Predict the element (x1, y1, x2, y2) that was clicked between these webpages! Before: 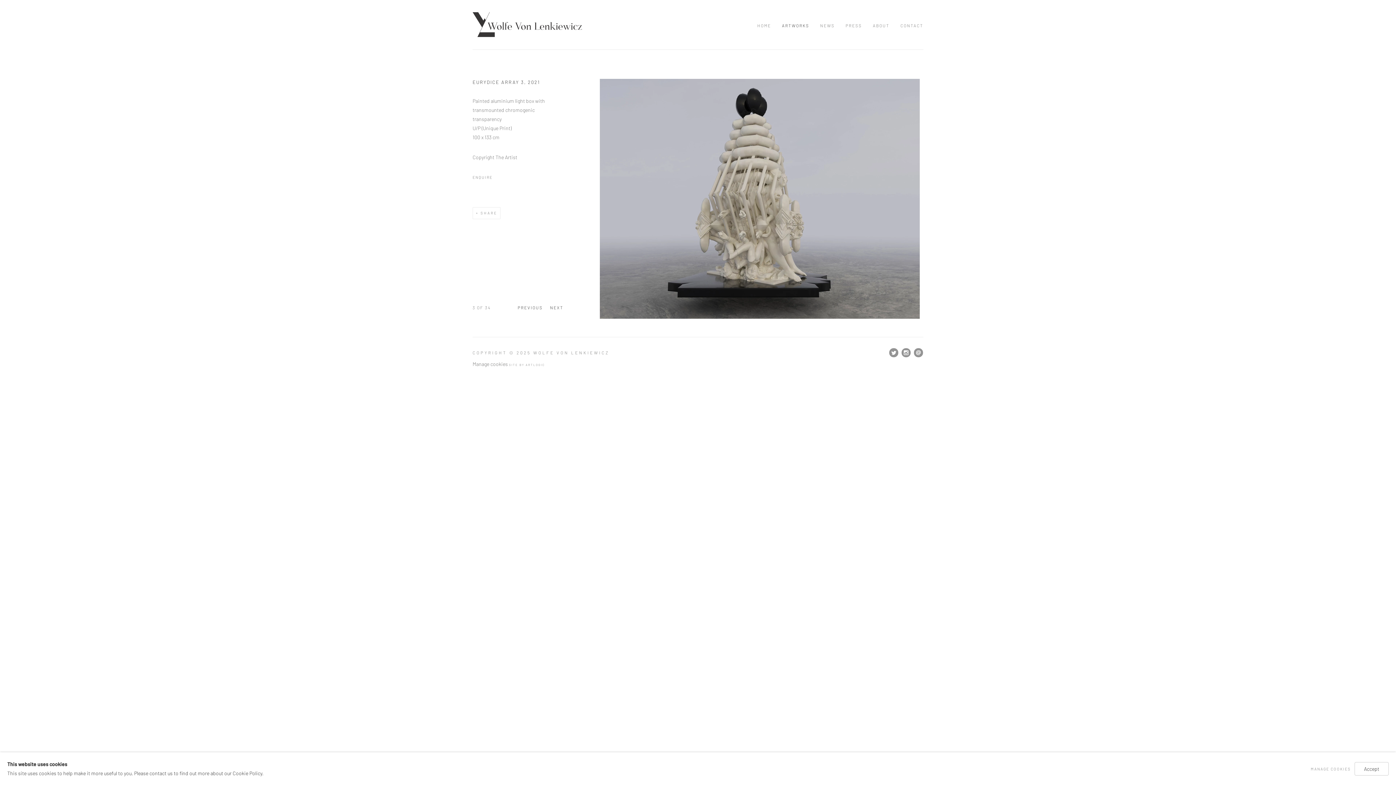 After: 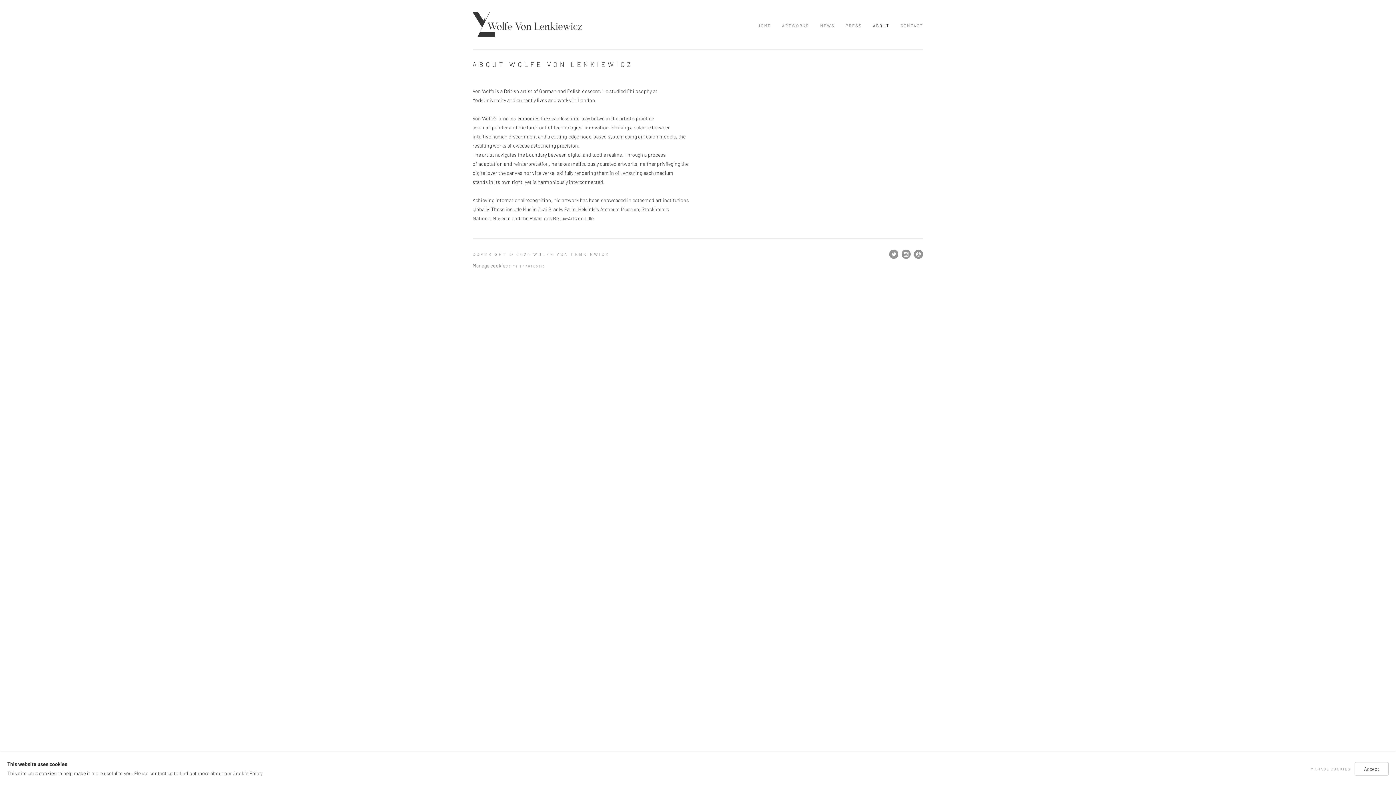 Action: bbox: (873, 11, 889, 39) label: Link to Wolfe von Lenkiewicz About page